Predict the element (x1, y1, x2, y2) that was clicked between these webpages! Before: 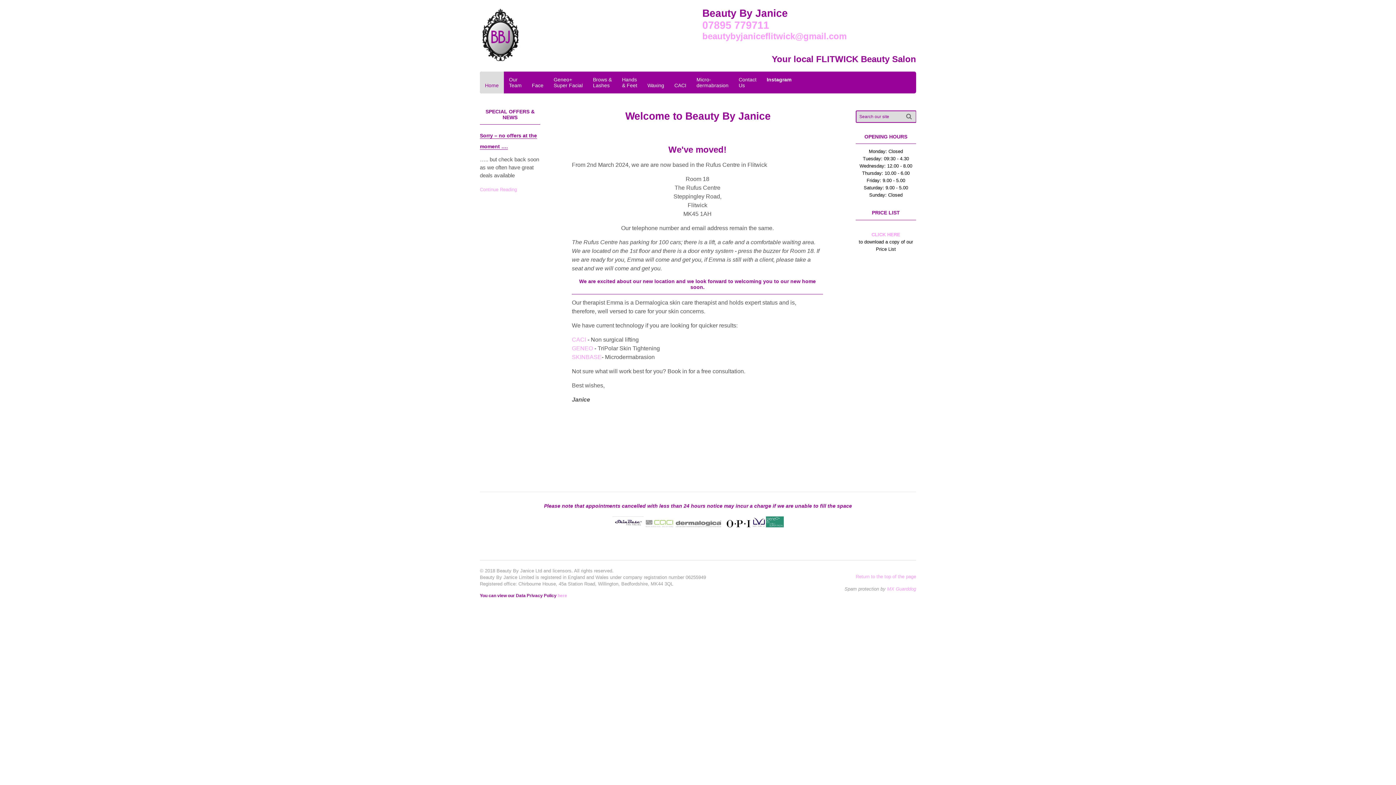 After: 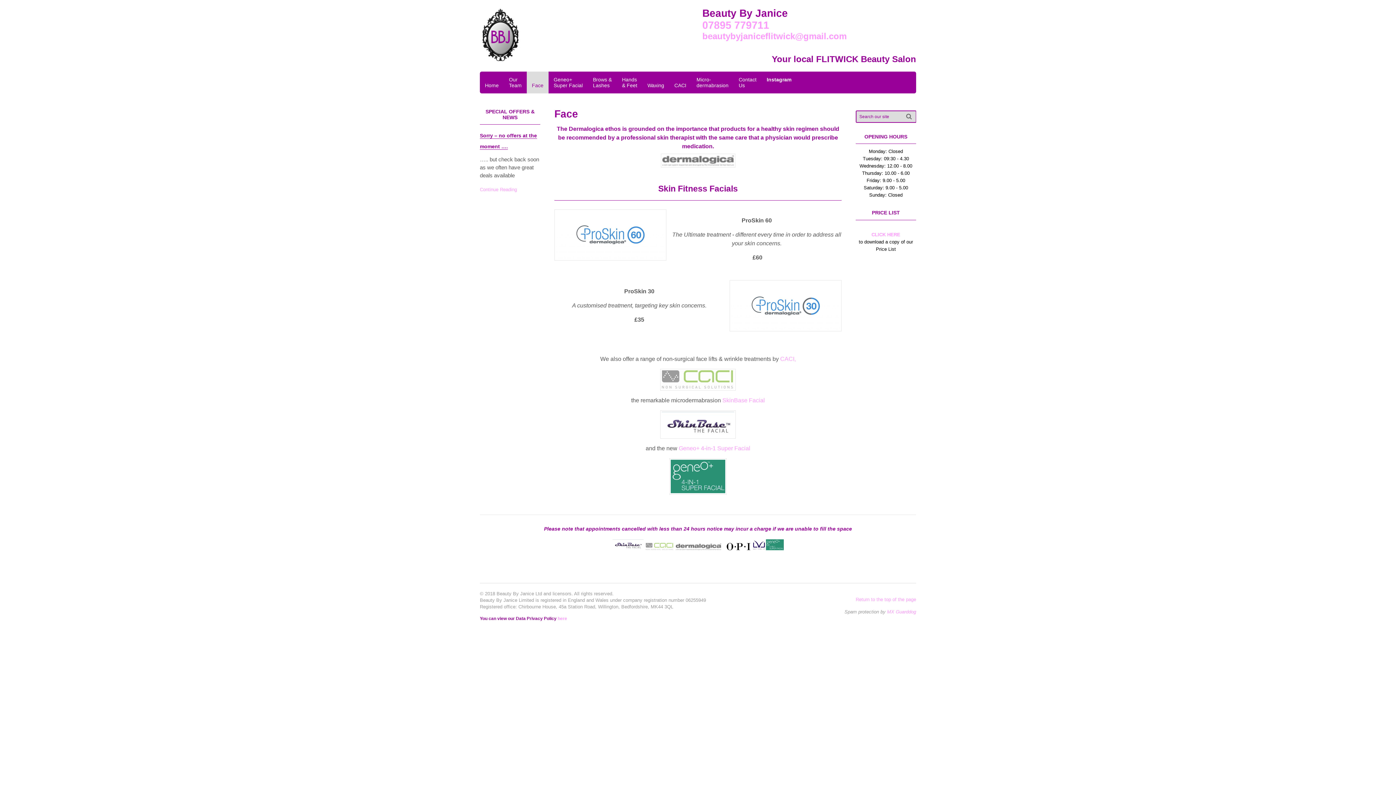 Action: bbox: (675, 521, 721, 526)